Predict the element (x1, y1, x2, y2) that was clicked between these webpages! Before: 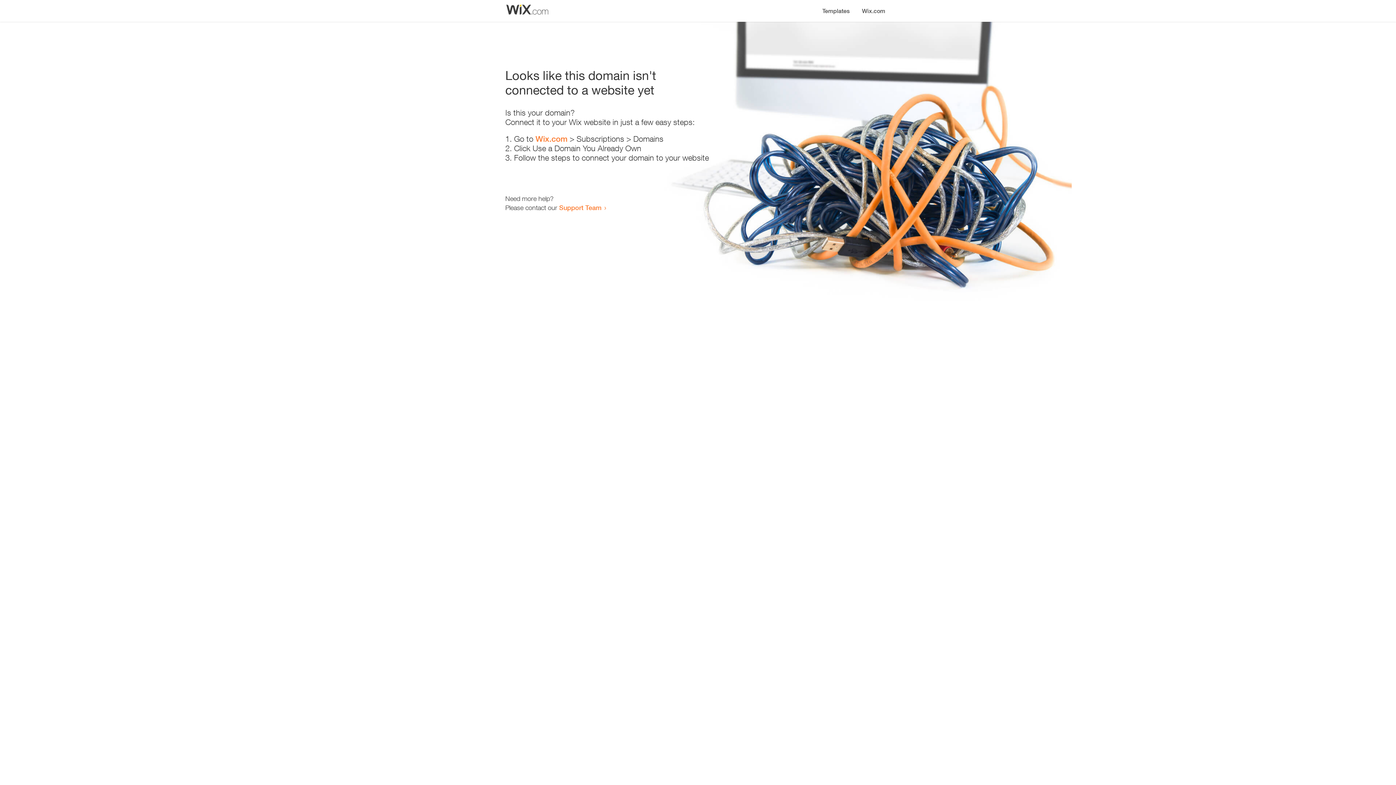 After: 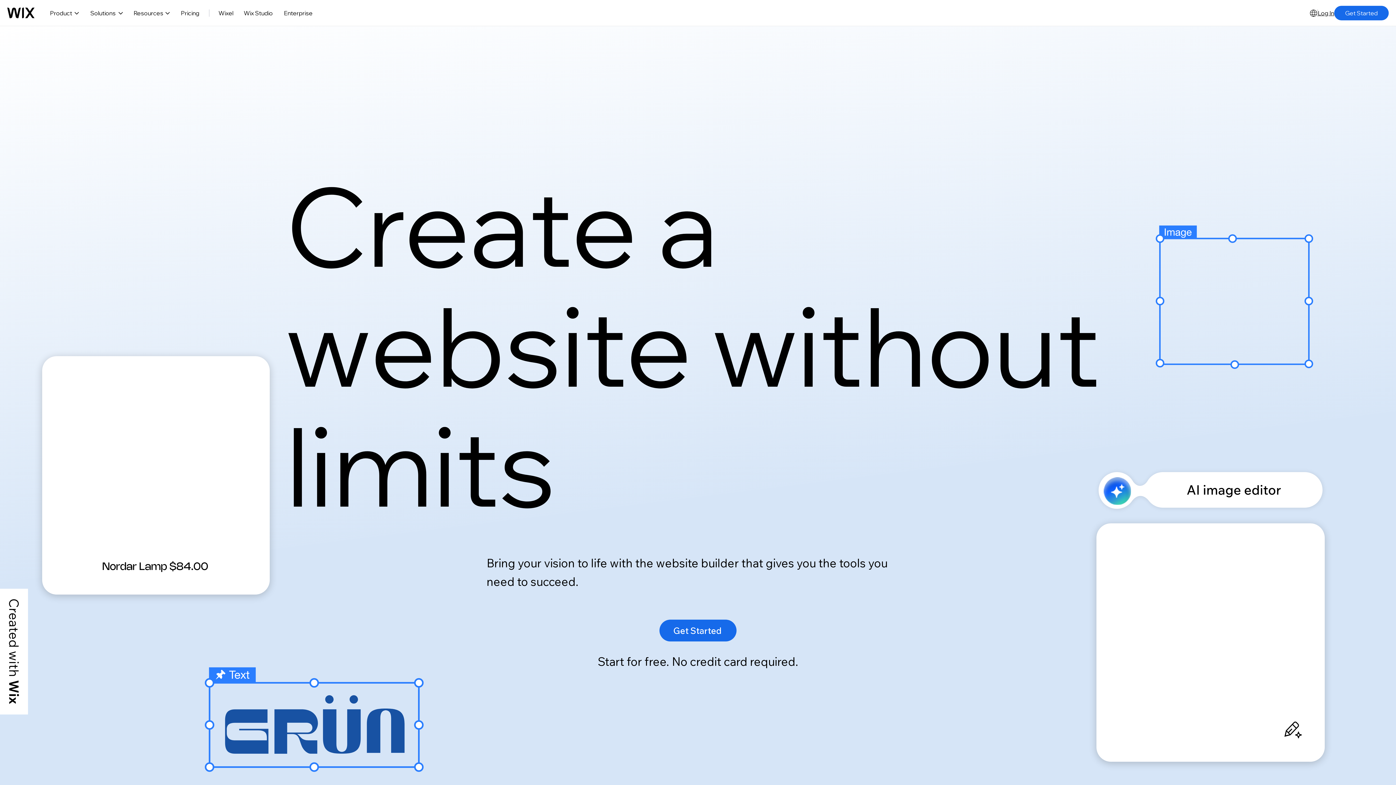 Action: bbox: (535, 134, 567, 143) label: Wix.com